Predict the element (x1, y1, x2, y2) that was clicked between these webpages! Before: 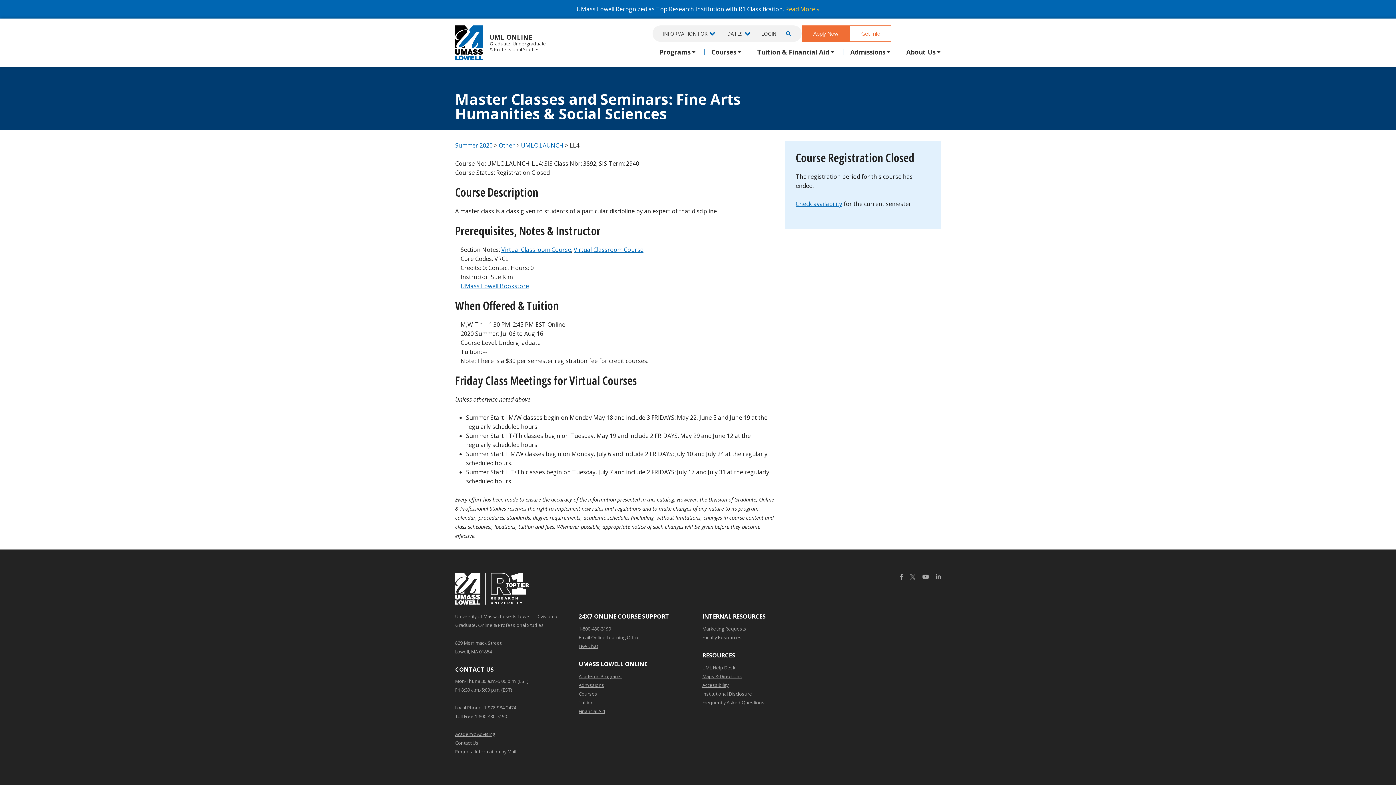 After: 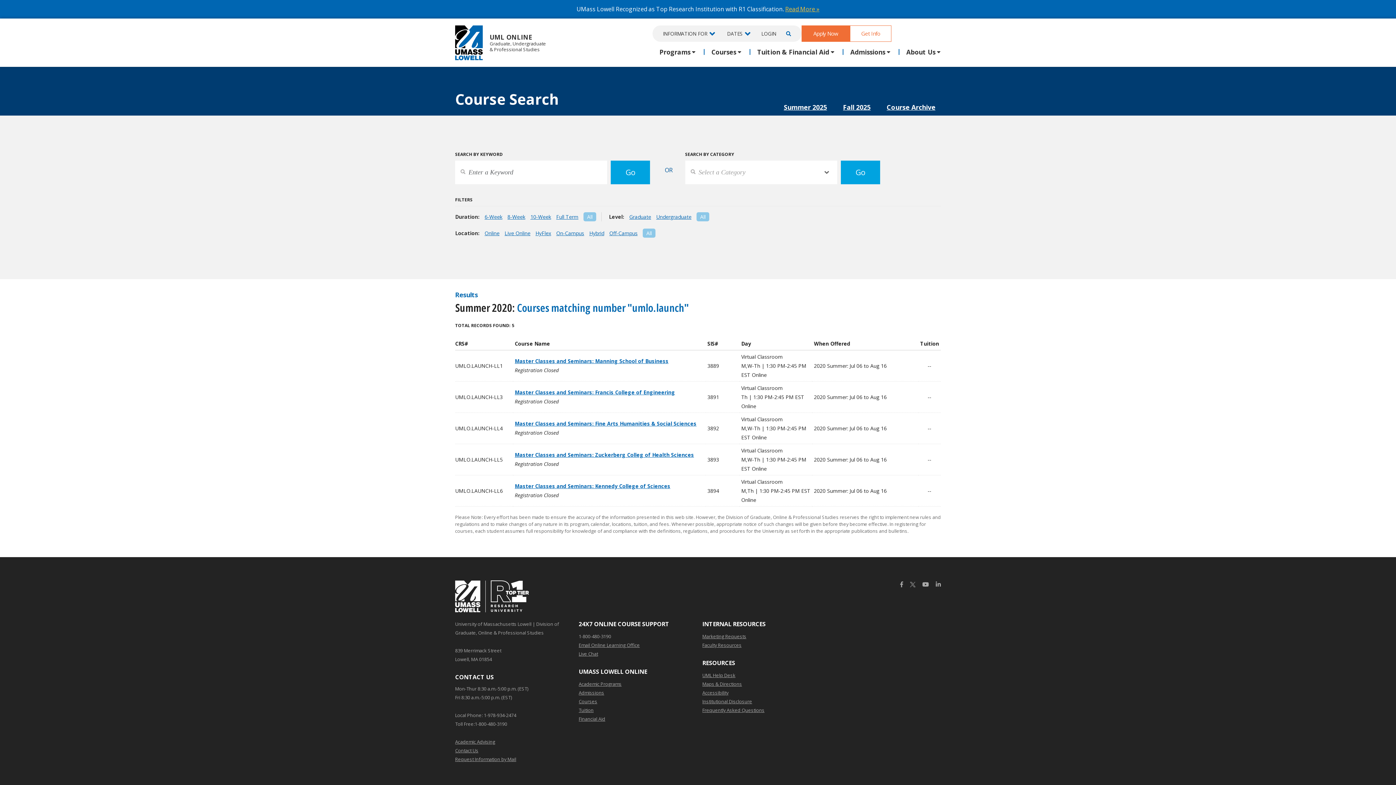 Action: bbox: (521, 141, 563, 149) label: UMLO.LAUNCH